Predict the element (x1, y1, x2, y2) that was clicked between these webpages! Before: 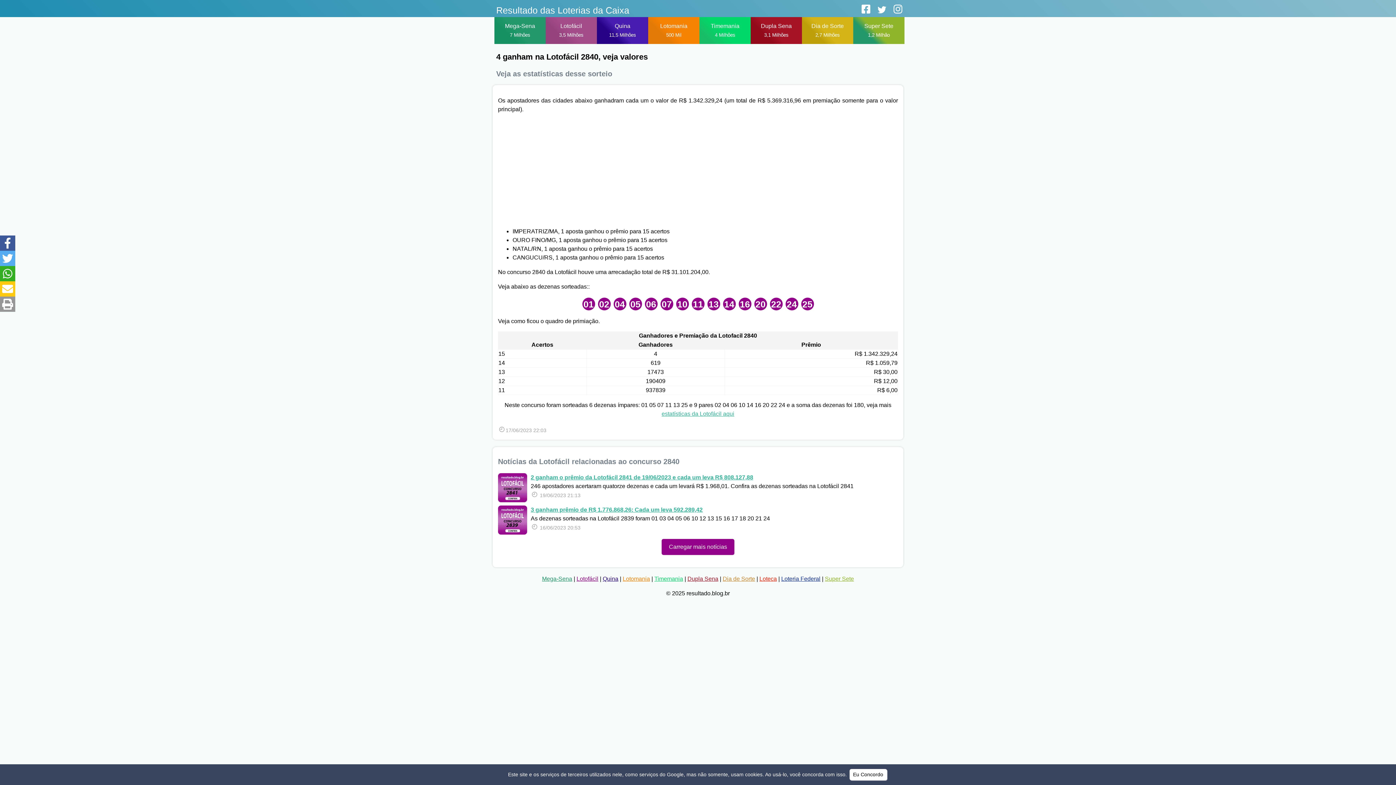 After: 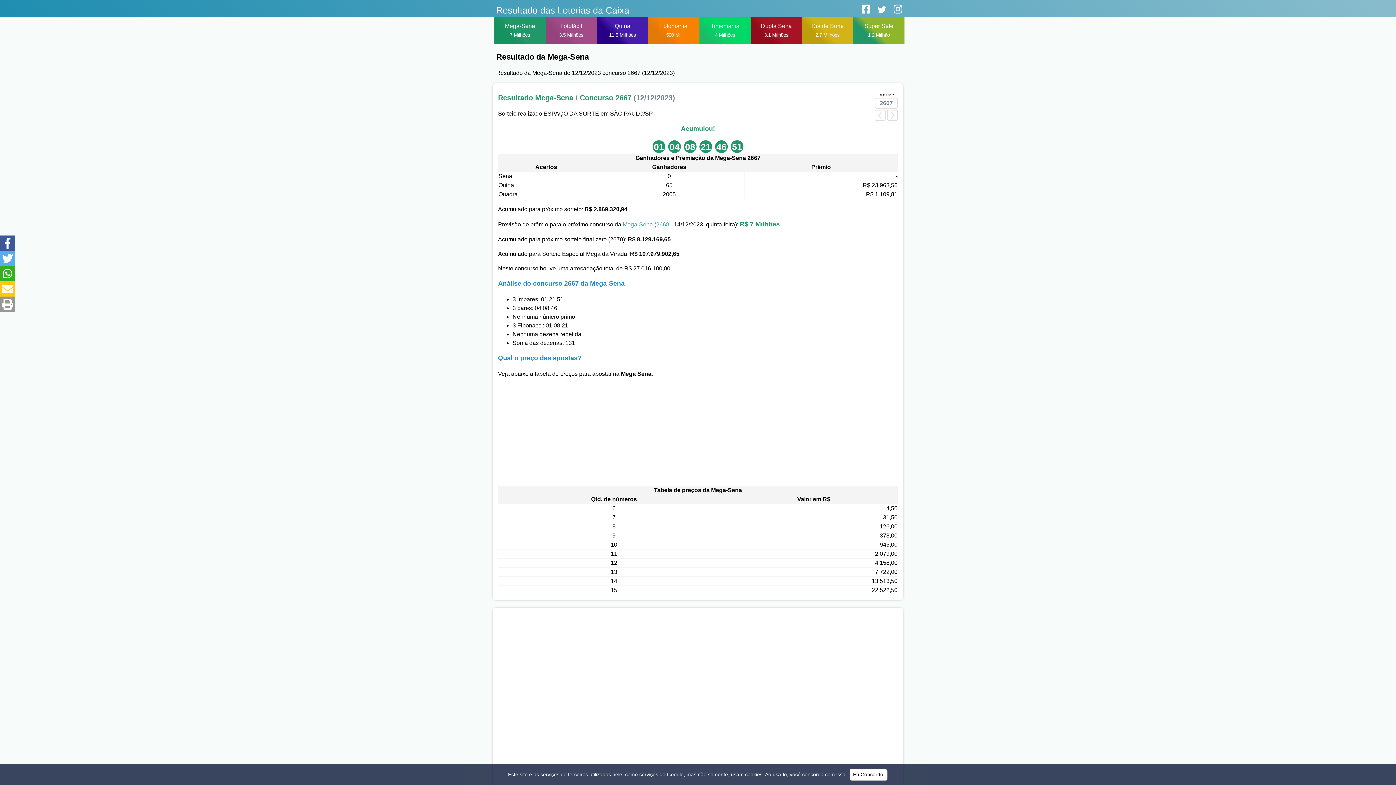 Action: bbox: (542, 575, 572, 582) label: Mega-Sena